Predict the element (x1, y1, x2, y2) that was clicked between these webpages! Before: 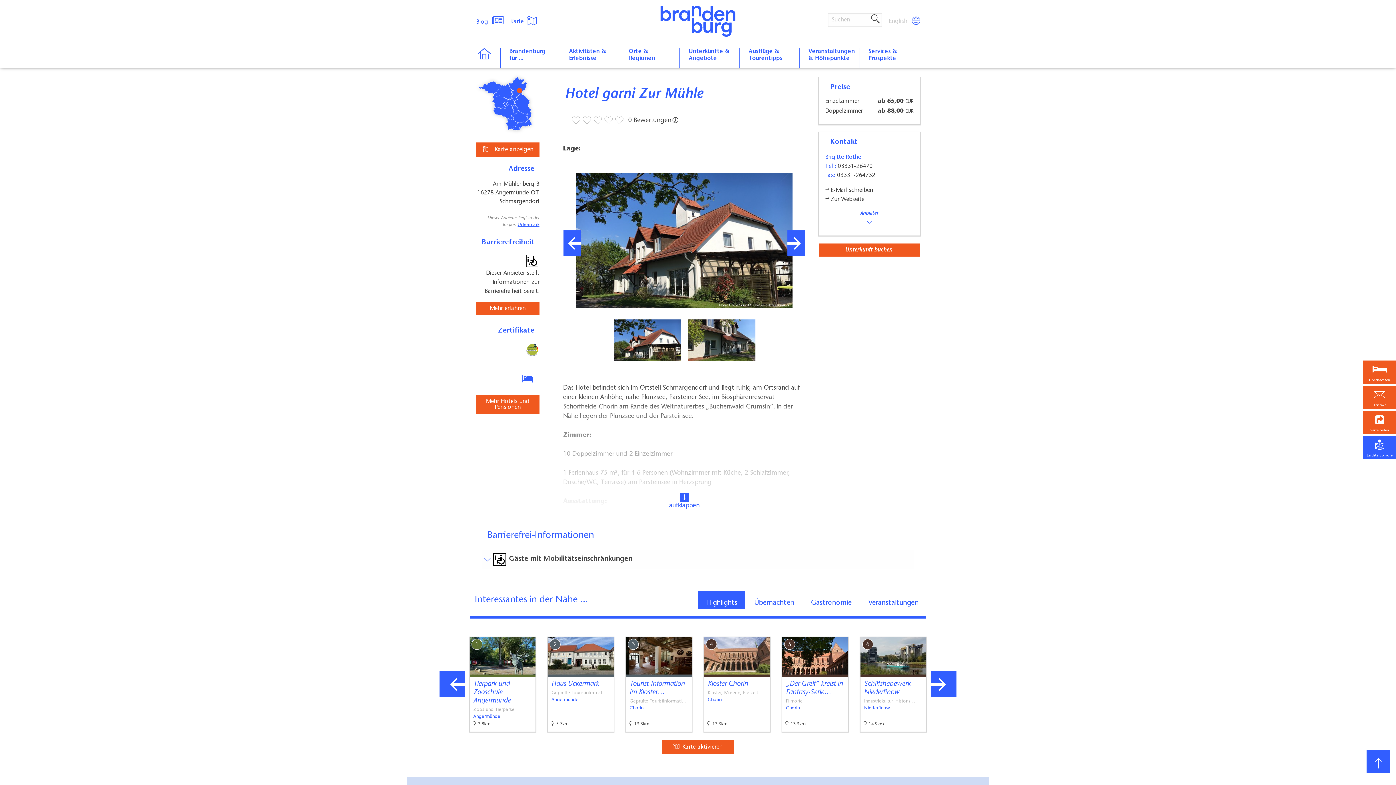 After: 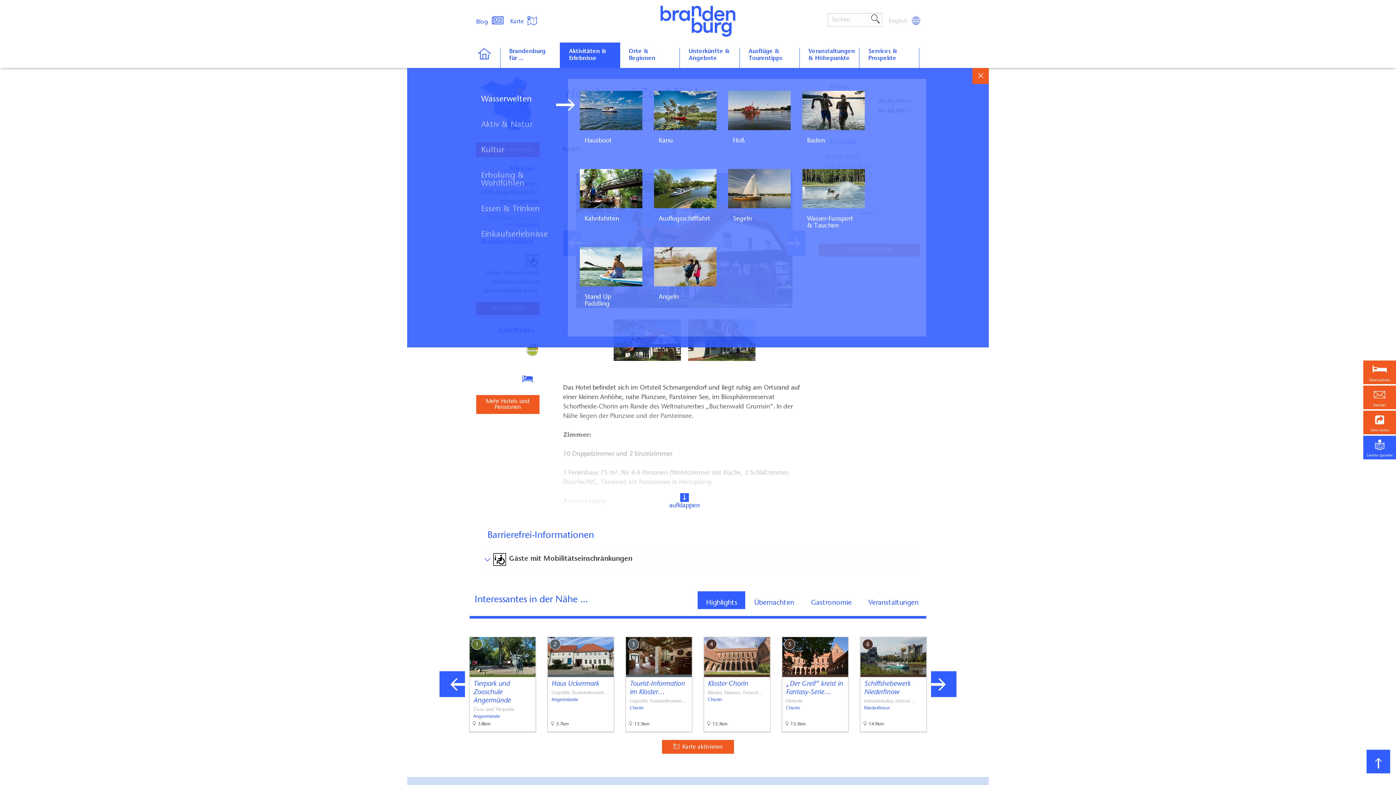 Action: label: Aktivitäten & Erlebnisse bbox: (560, 48, 619, 68)